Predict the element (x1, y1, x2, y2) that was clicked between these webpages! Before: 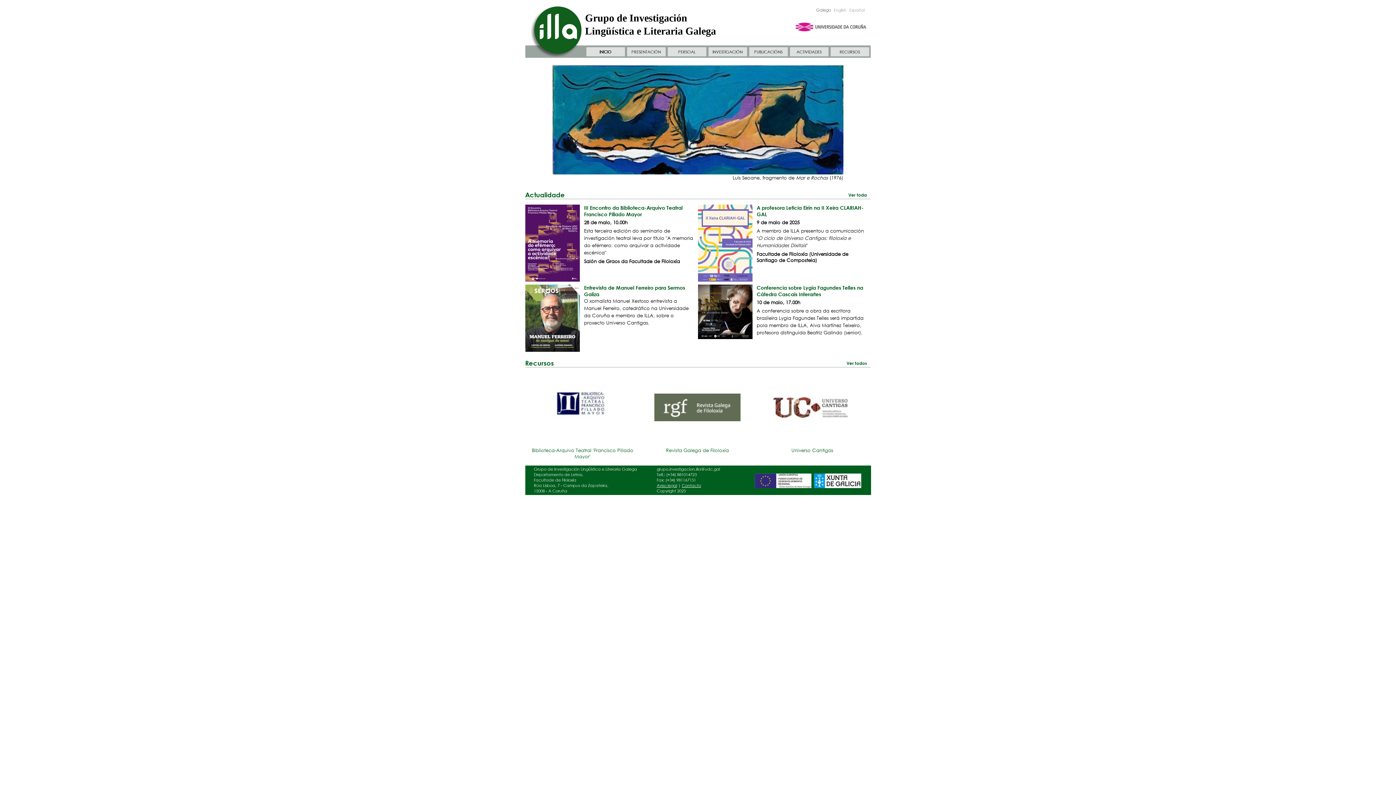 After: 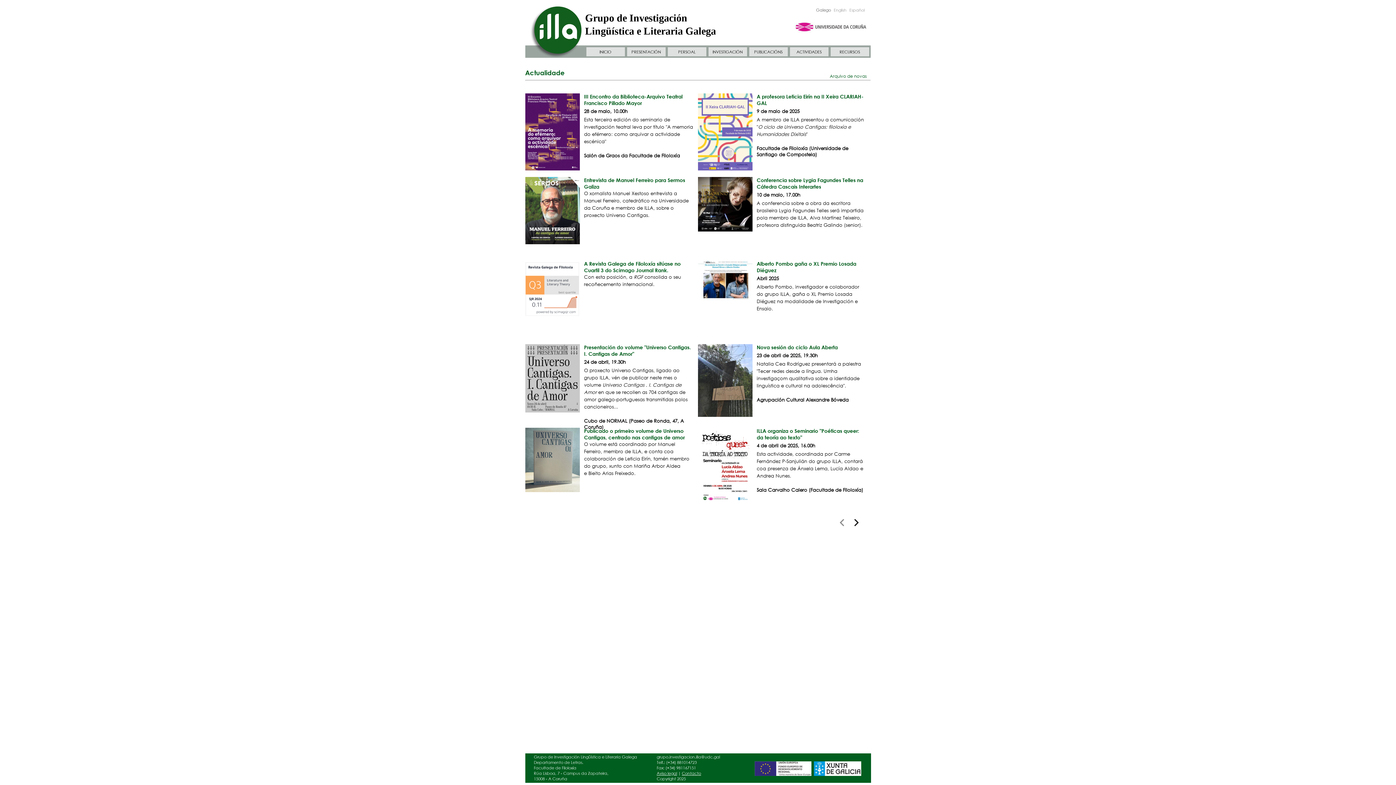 Action: label: Ver toda bbox: (848, 192, 867, 197)